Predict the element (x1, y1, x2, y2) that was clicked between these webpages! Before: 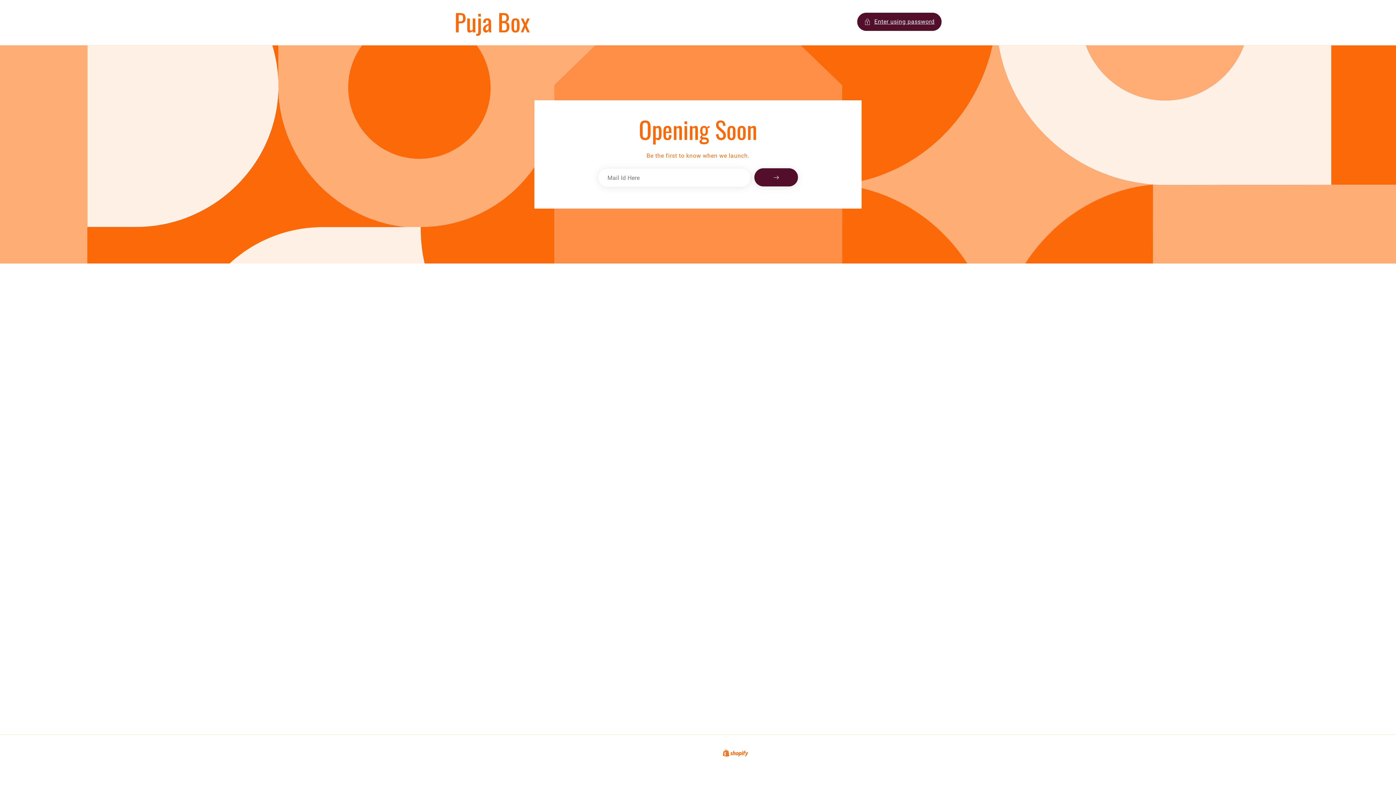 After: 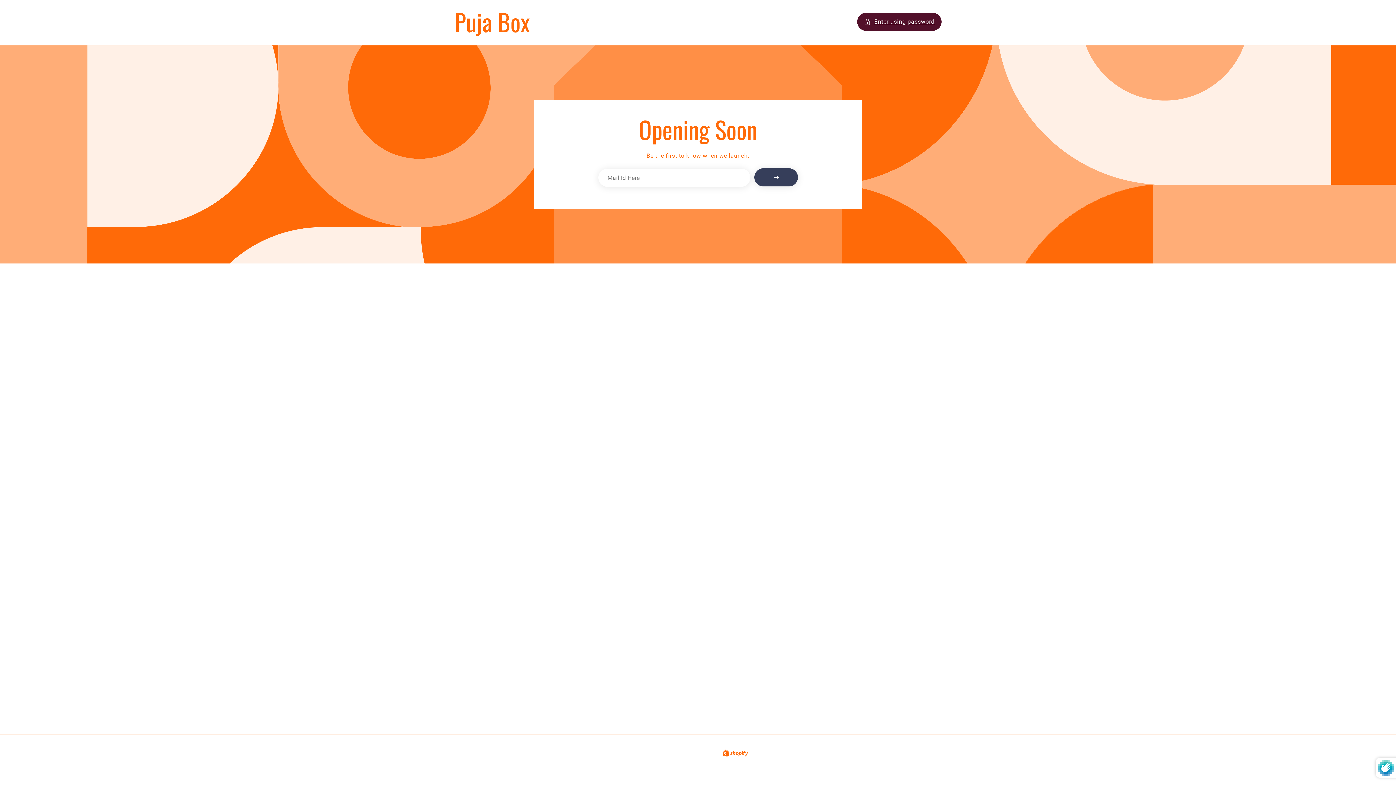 Action: label: Subscribe bbox: (754, 168, 798, 186)